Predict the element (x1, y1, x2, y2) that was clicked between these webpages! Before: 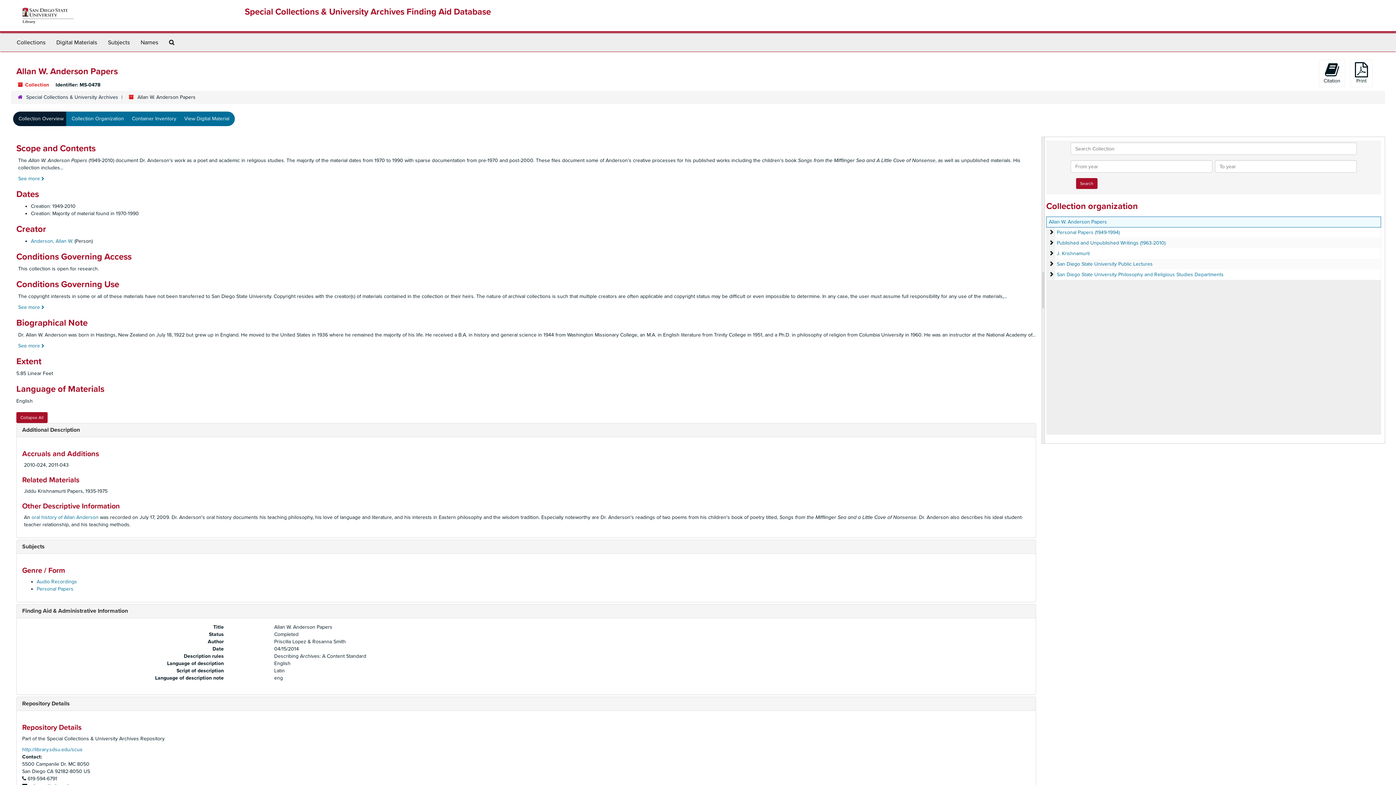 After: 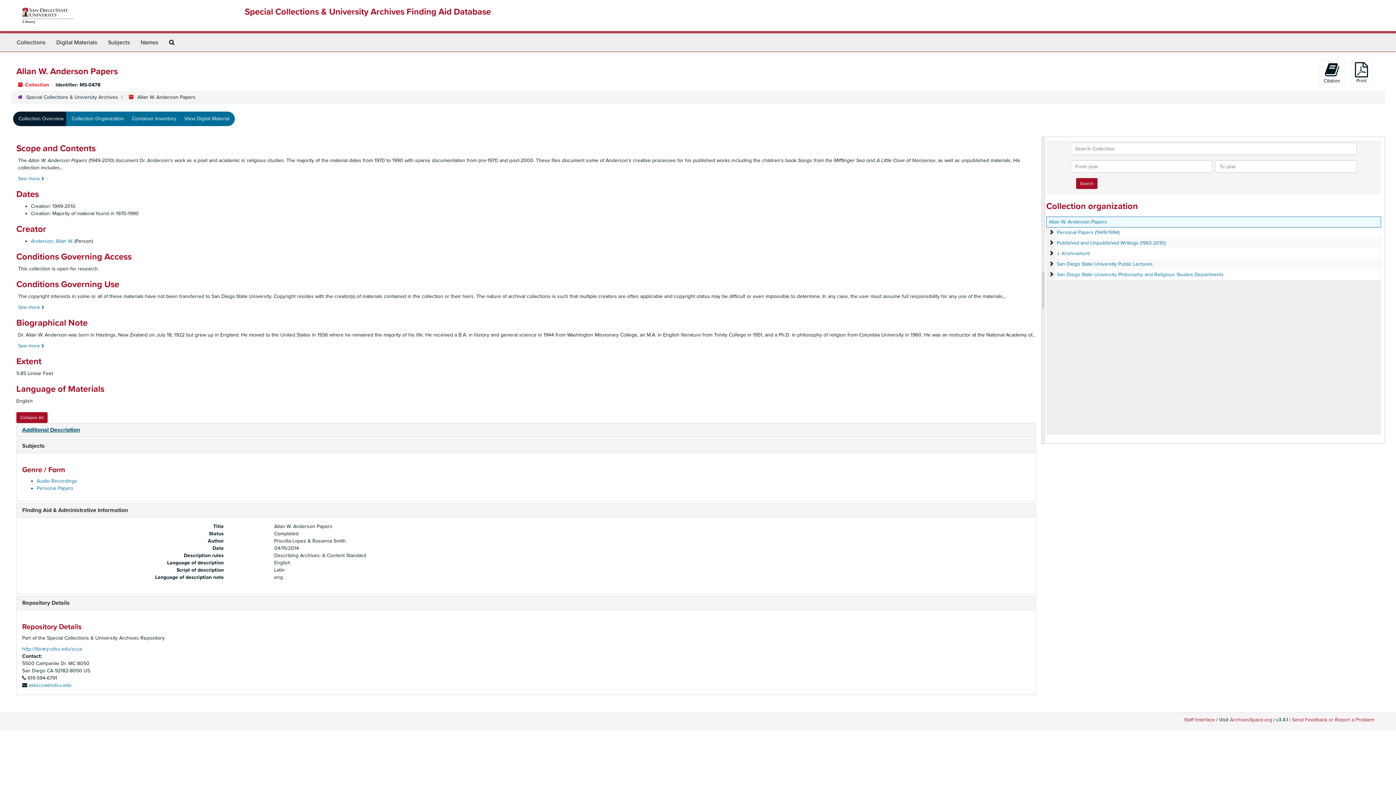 Action: bbox: (22, 426, 80, 433) label: Additional Description